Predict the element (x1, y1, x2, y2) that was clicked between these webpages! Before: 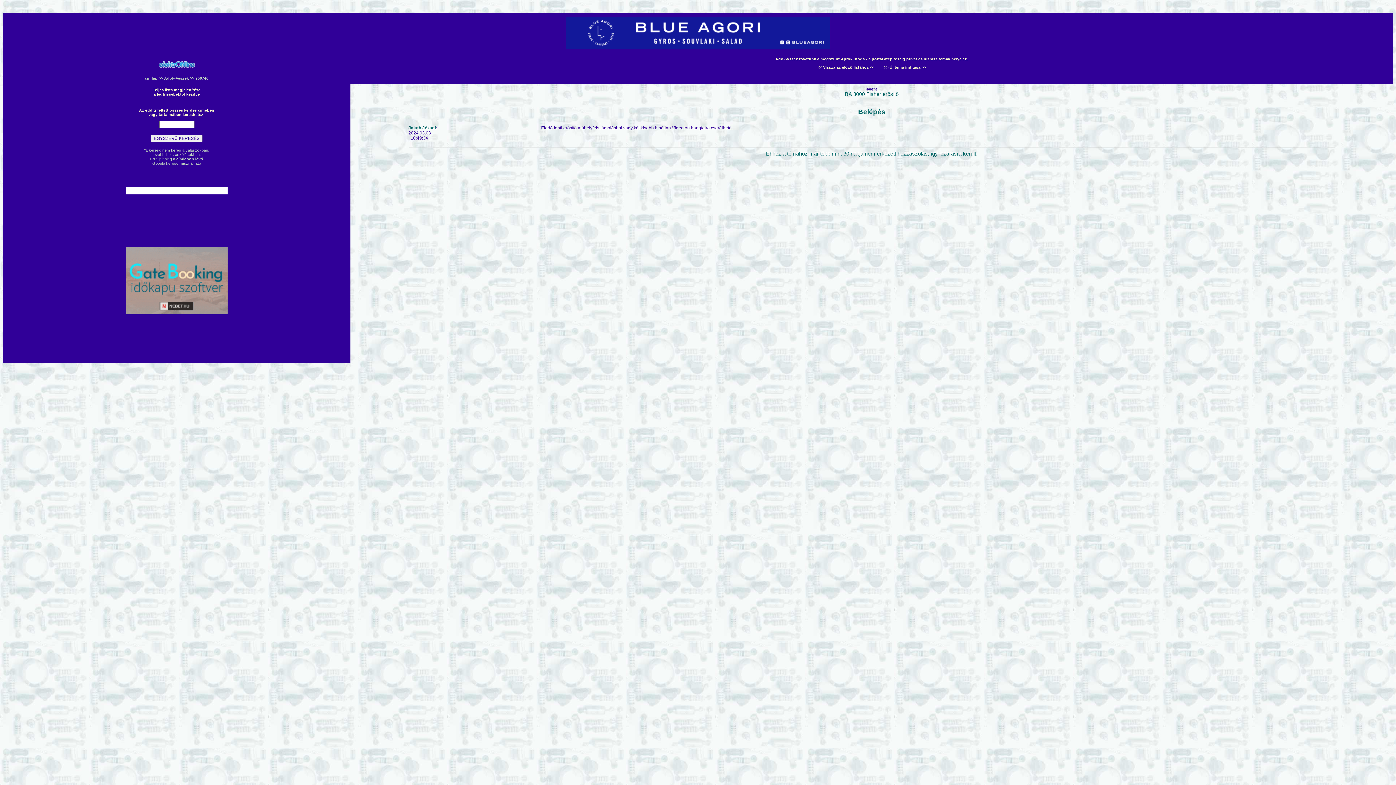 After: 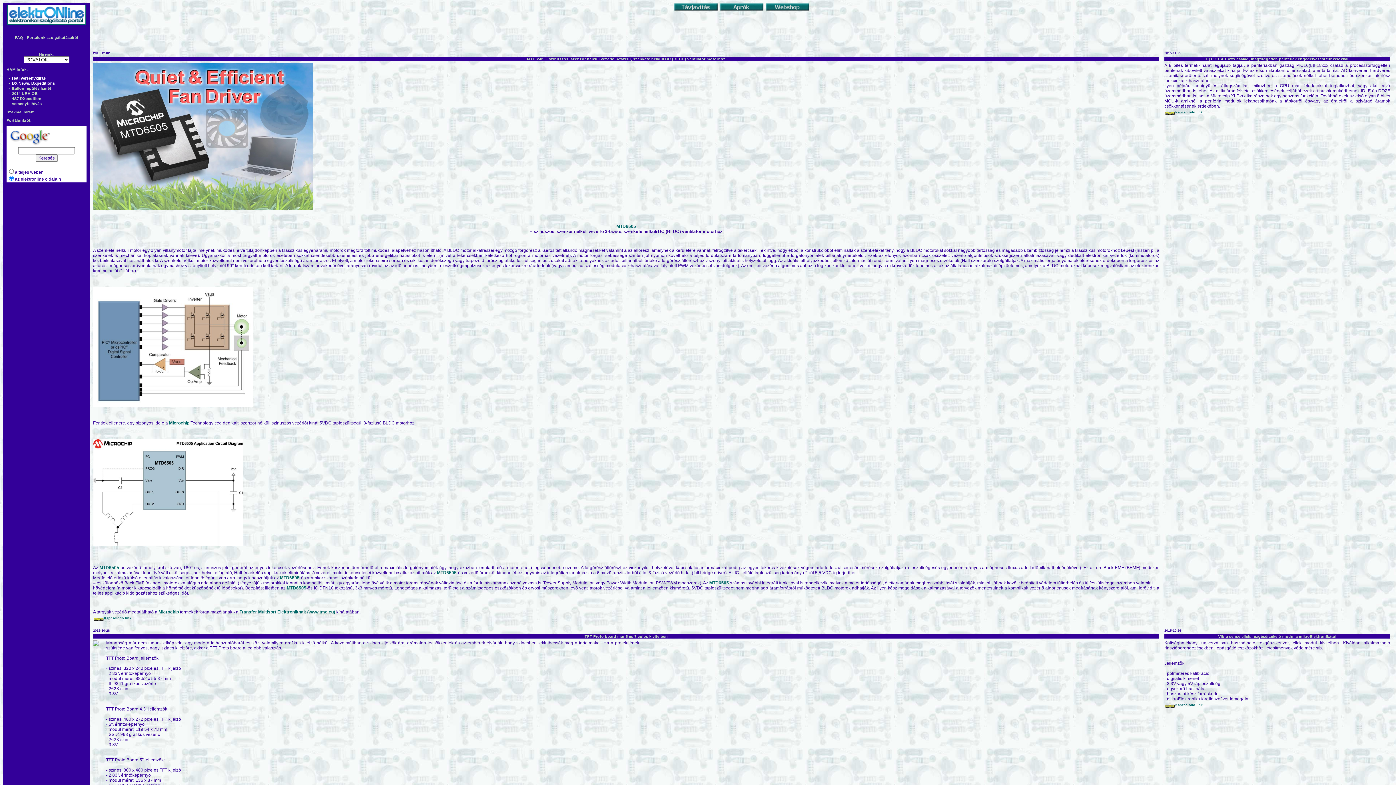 Action: bbox: (154, 66, 199, 73)